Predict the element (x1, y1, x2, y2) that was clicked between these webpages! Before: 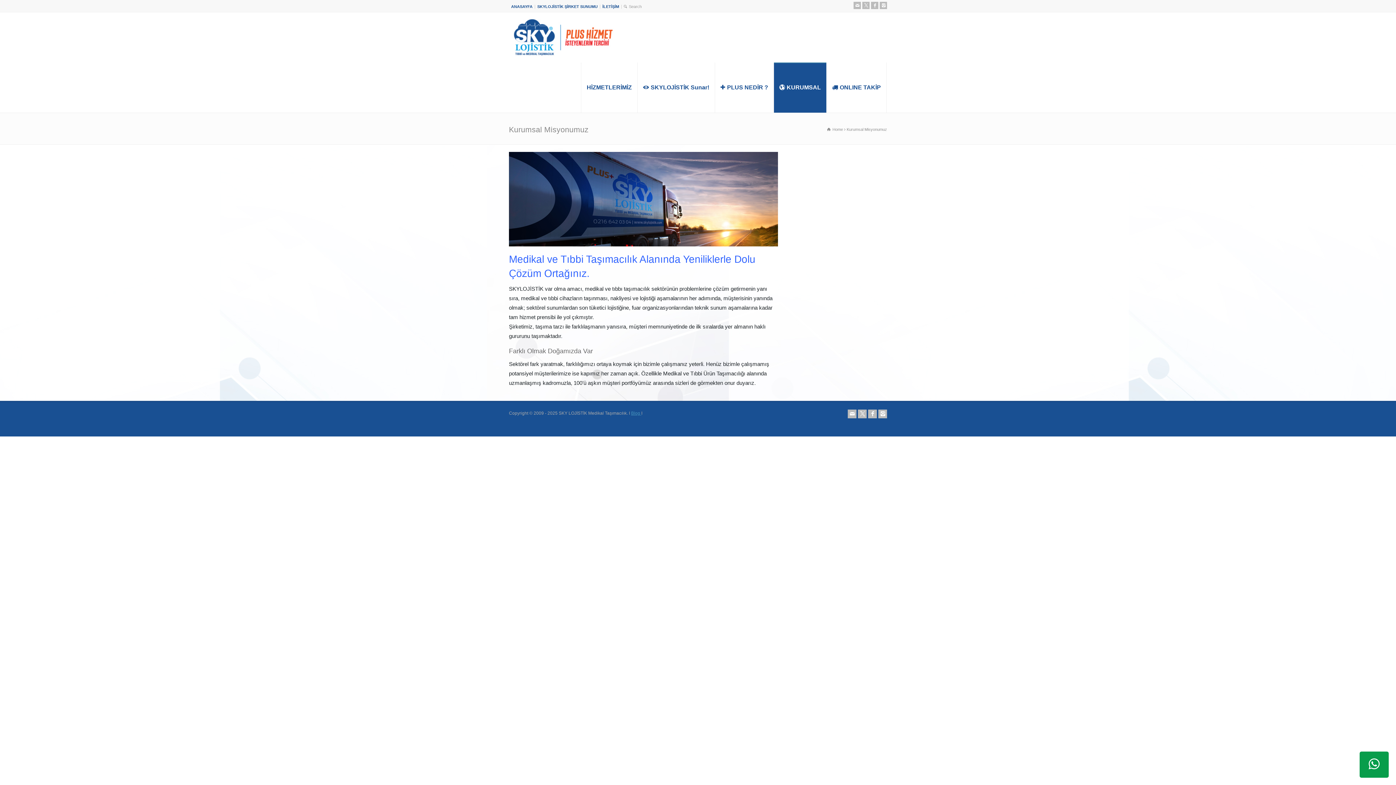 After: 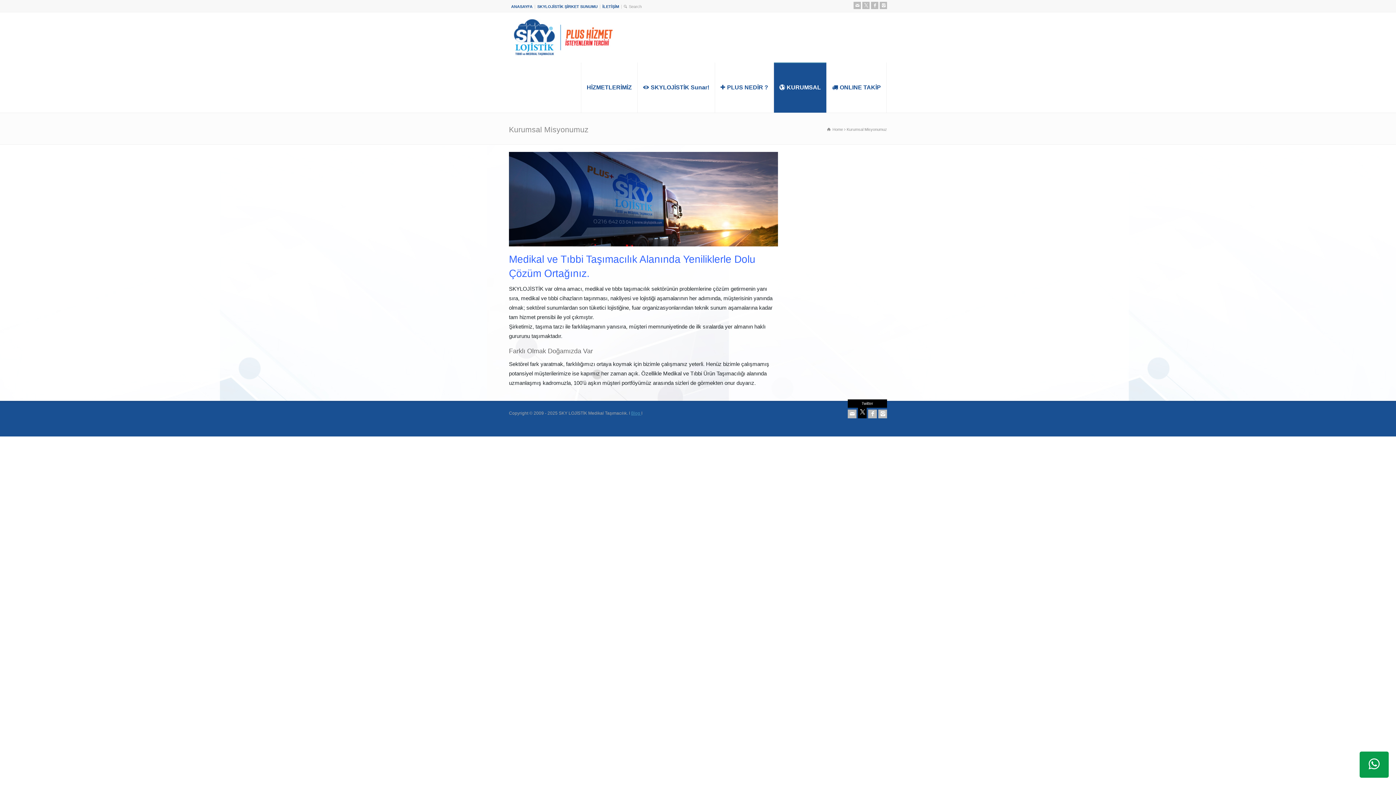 Action: label: Twitter bbox: (858, 409, 866, 418)